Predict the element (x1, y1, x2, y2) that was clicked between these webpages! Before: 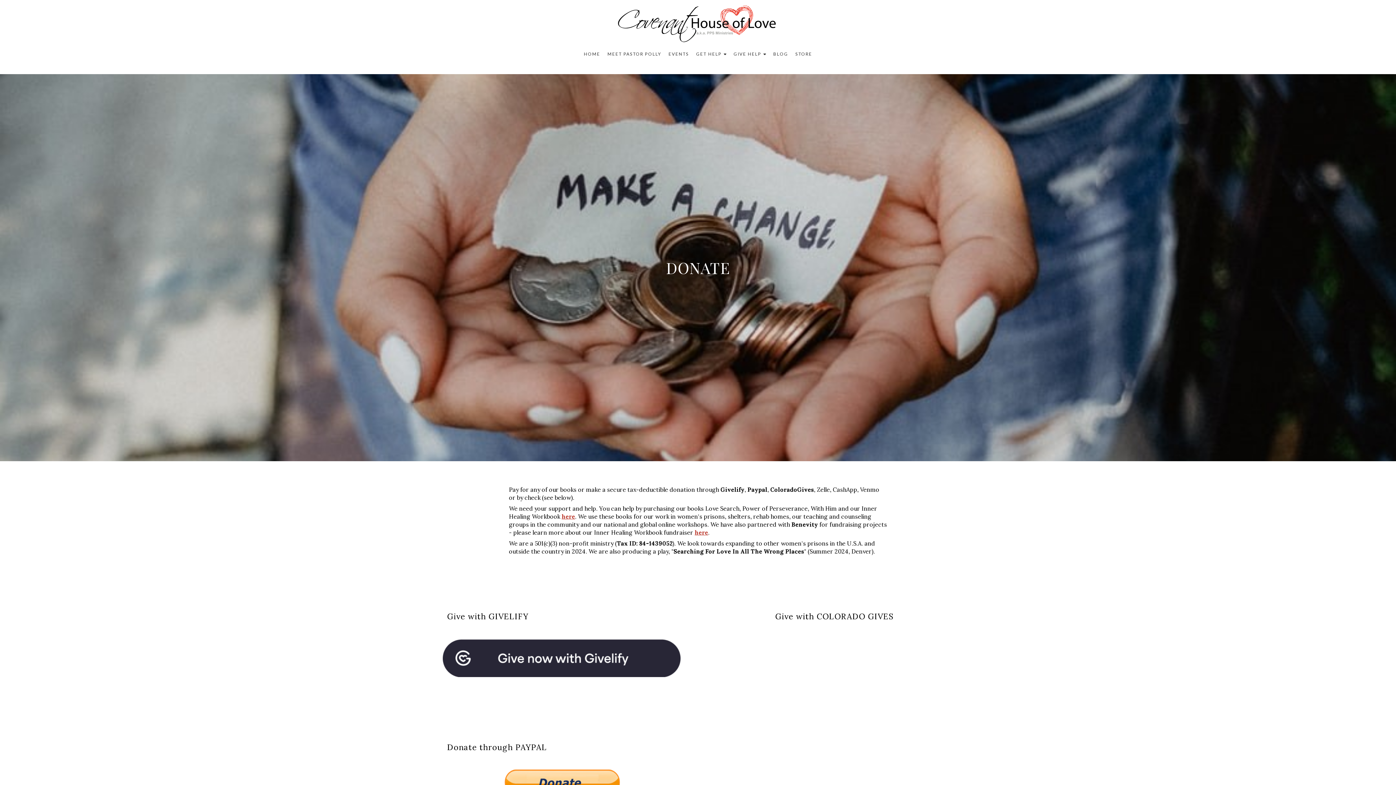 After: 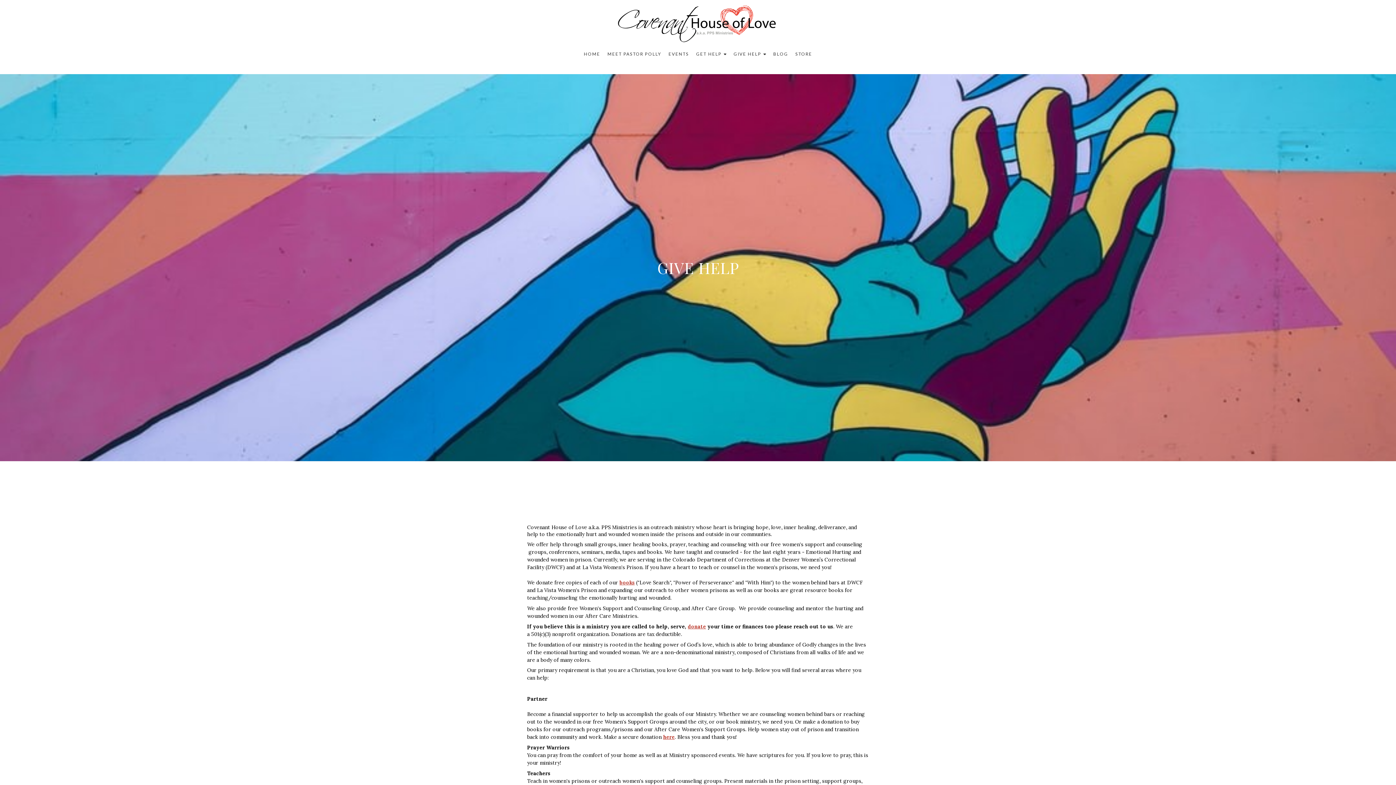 Action: label: GIVE HELP bbox: (733, 51, 766, 56)